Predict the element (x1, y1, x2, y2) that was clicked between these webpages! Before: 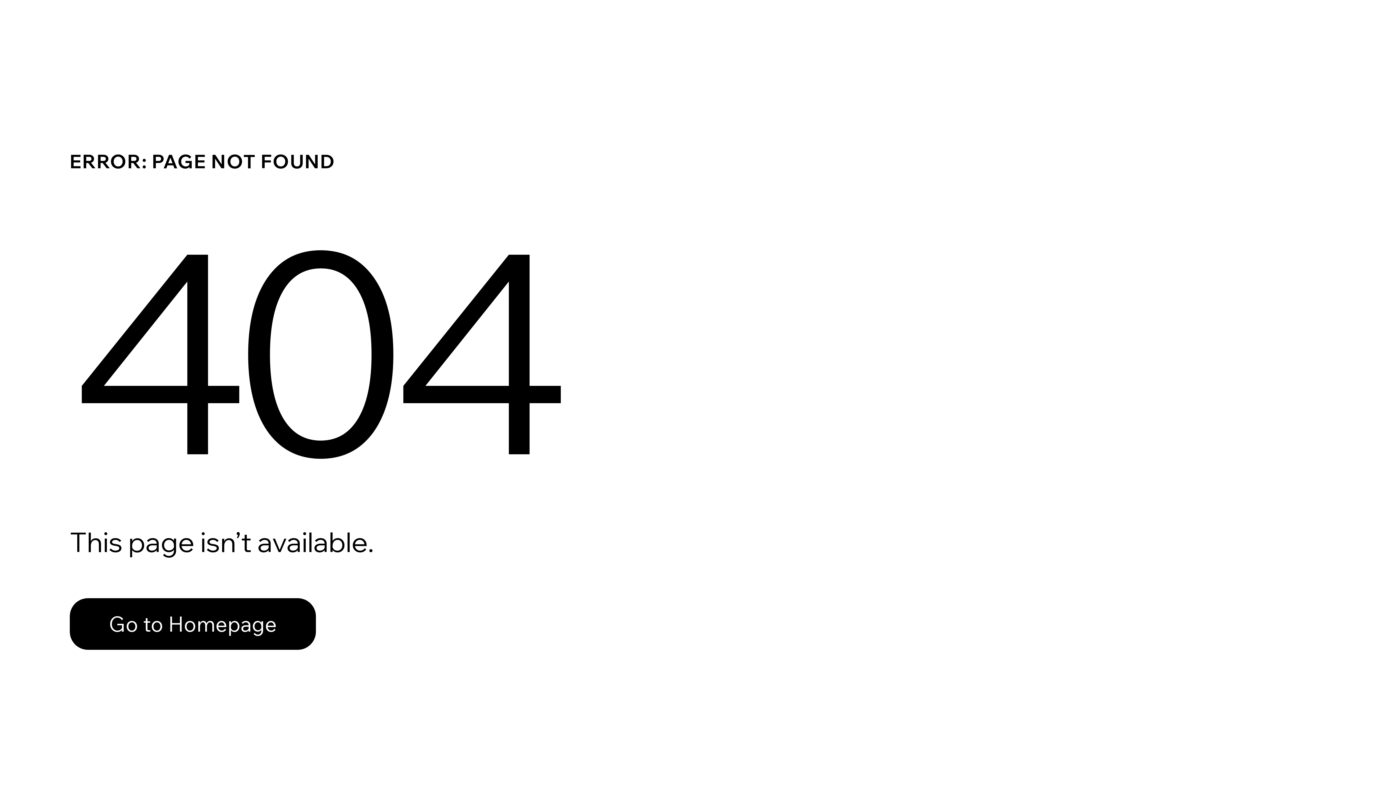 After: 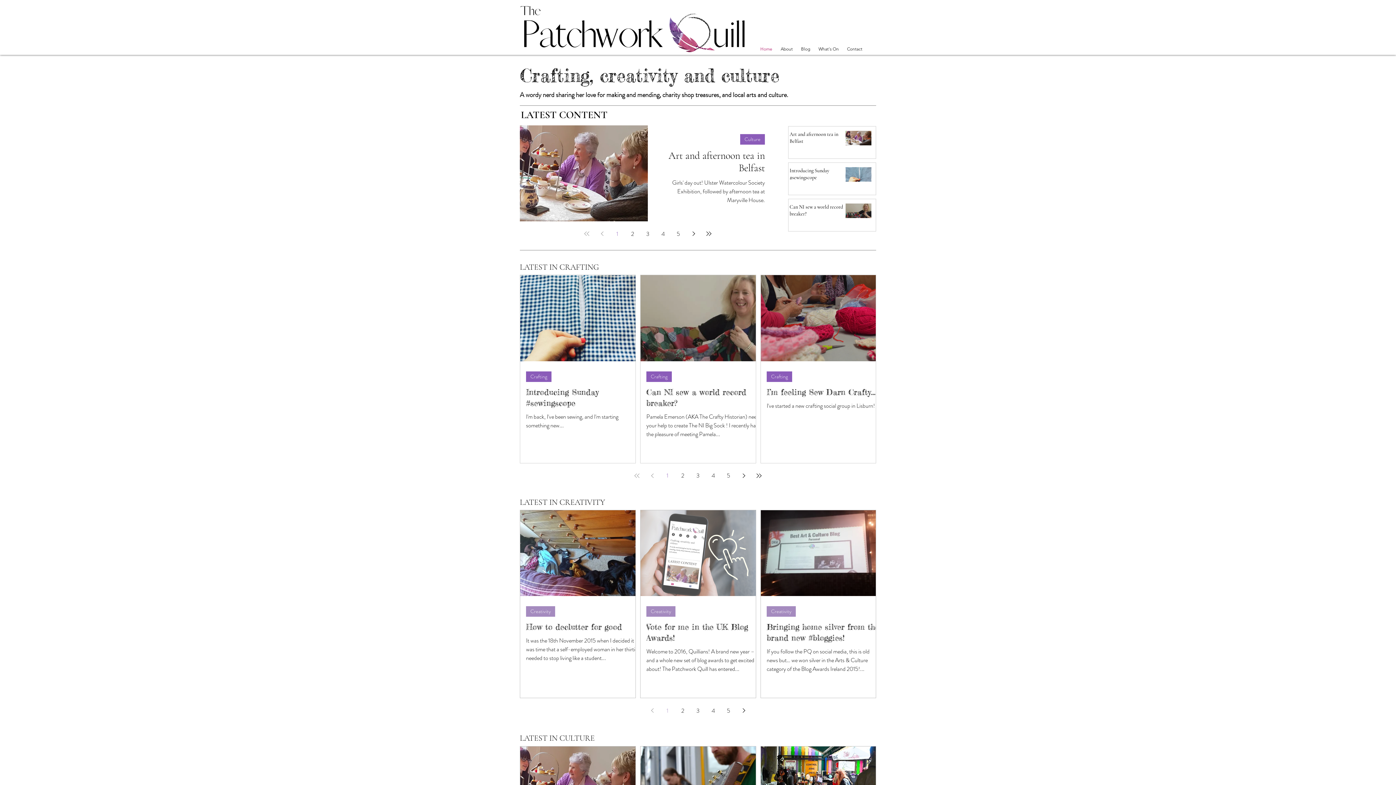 Action: label: Go to Homepage bbox: (69, 582, 768, 659)